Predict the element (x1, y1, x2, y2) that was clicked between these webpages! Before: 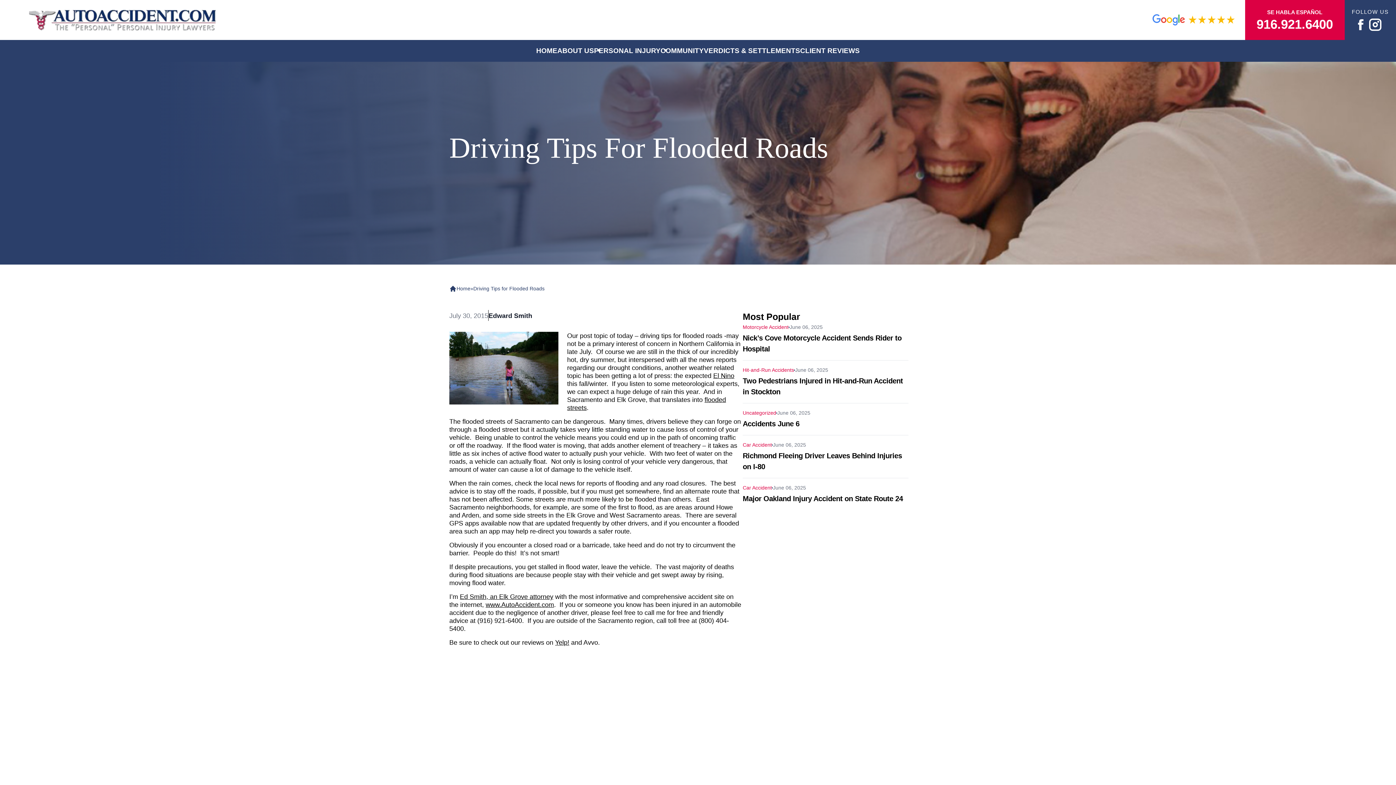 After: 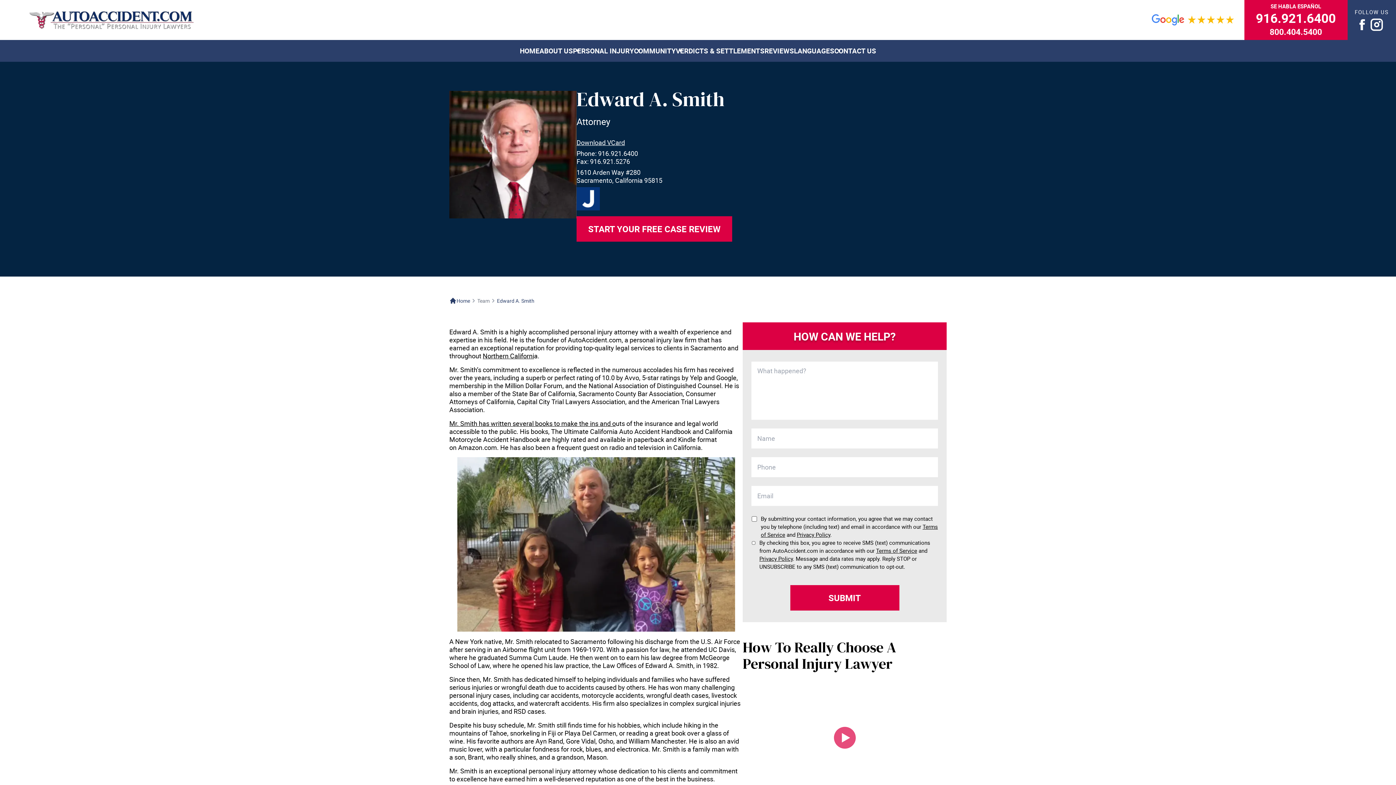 Action: label: Edward Smith bbox: (488, 310, 532, 321)